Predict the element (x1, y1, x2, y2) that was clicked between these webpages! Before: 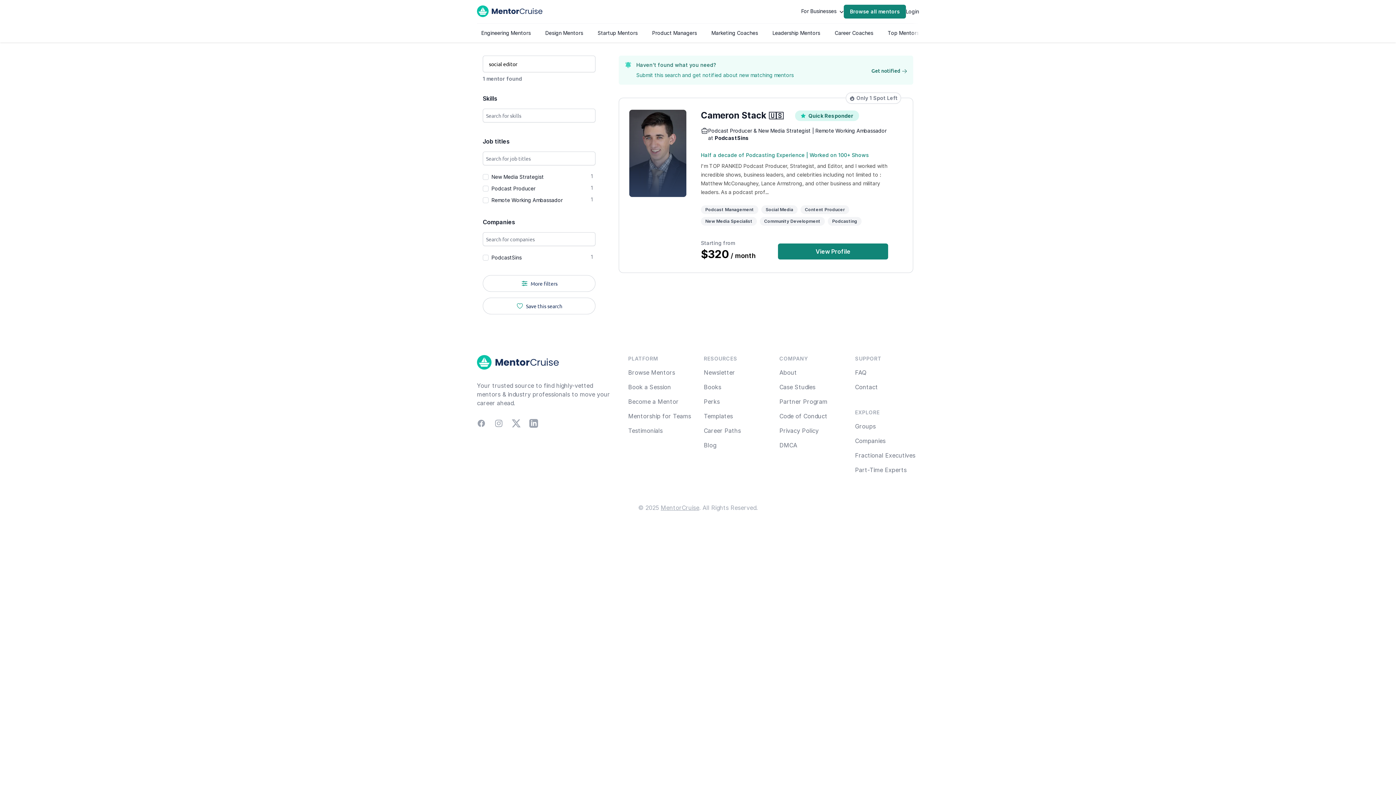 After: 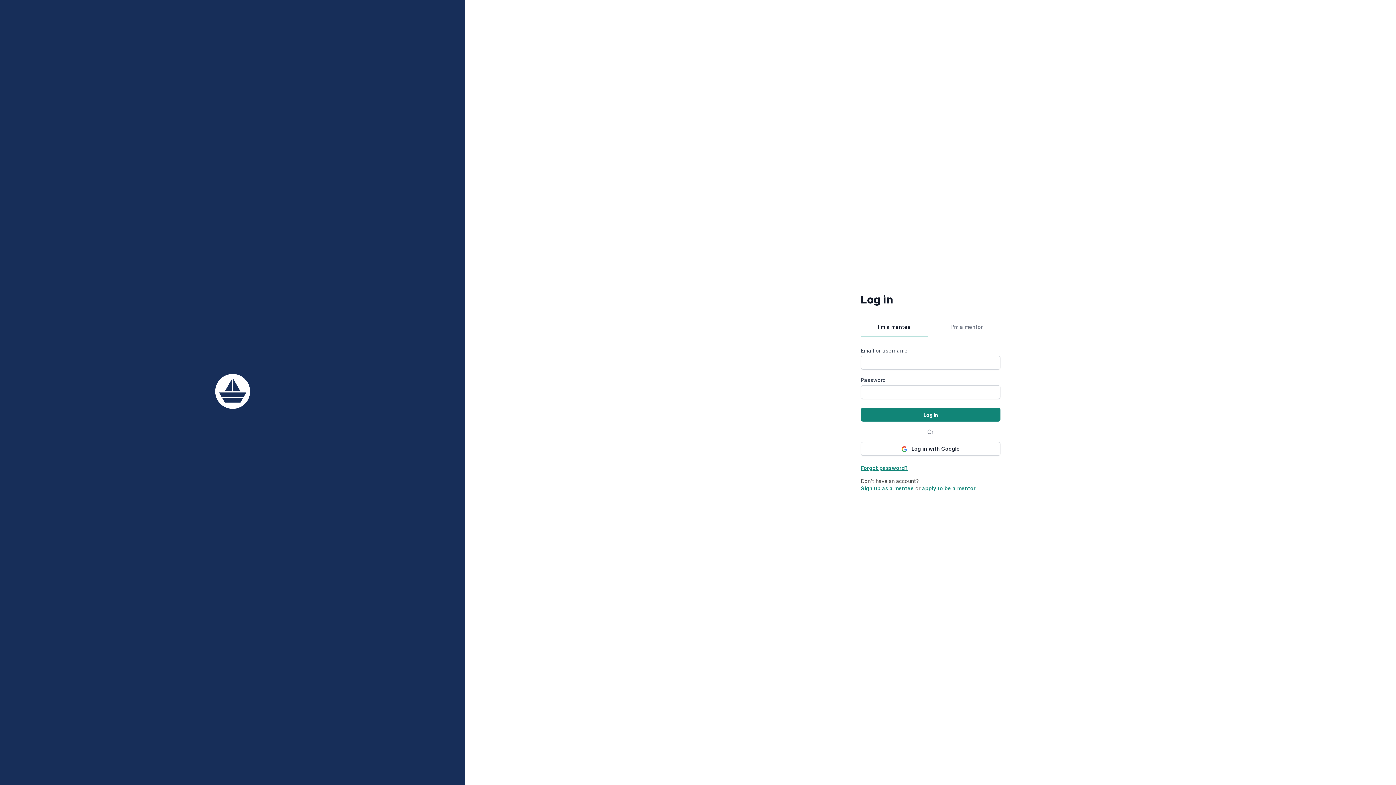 Action: label: Login bbox: (906, 8, 919, 15)